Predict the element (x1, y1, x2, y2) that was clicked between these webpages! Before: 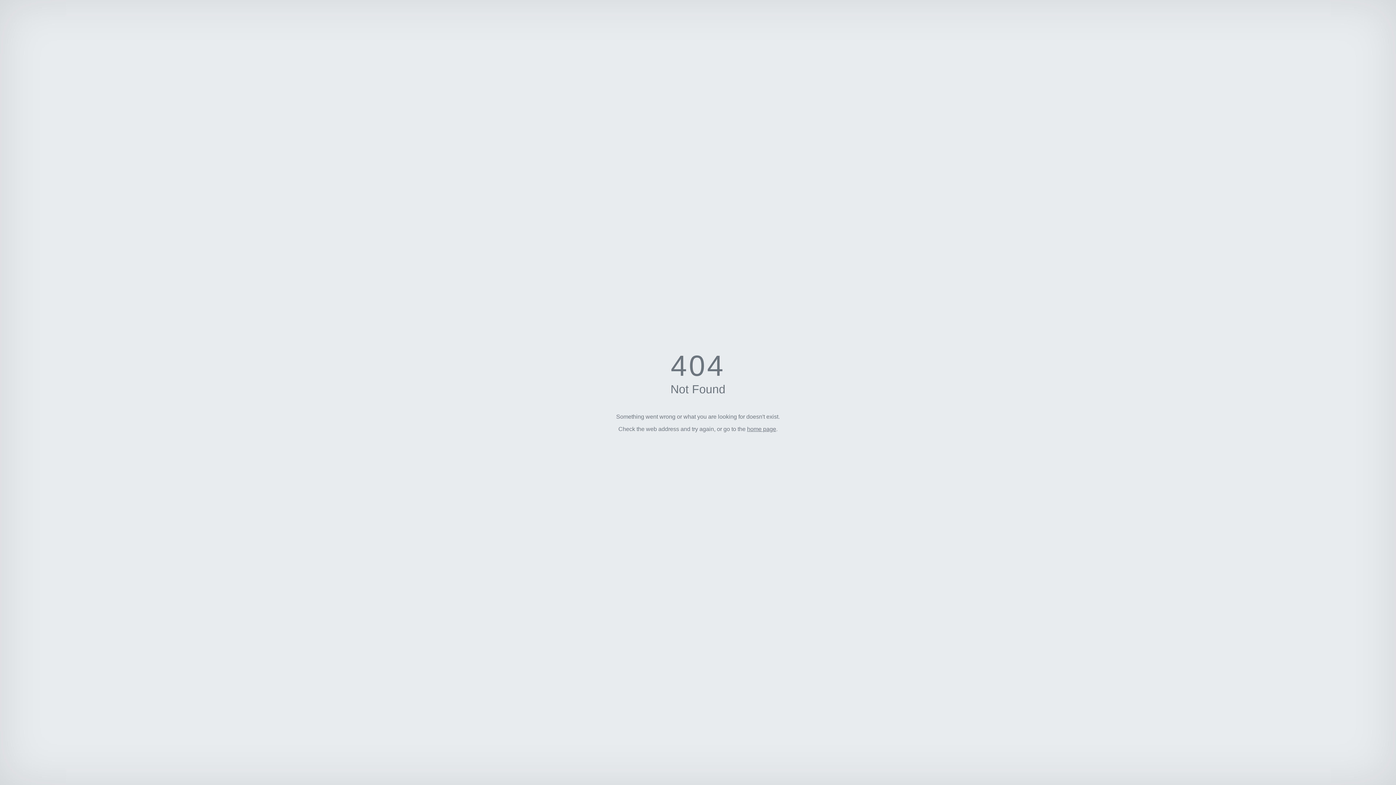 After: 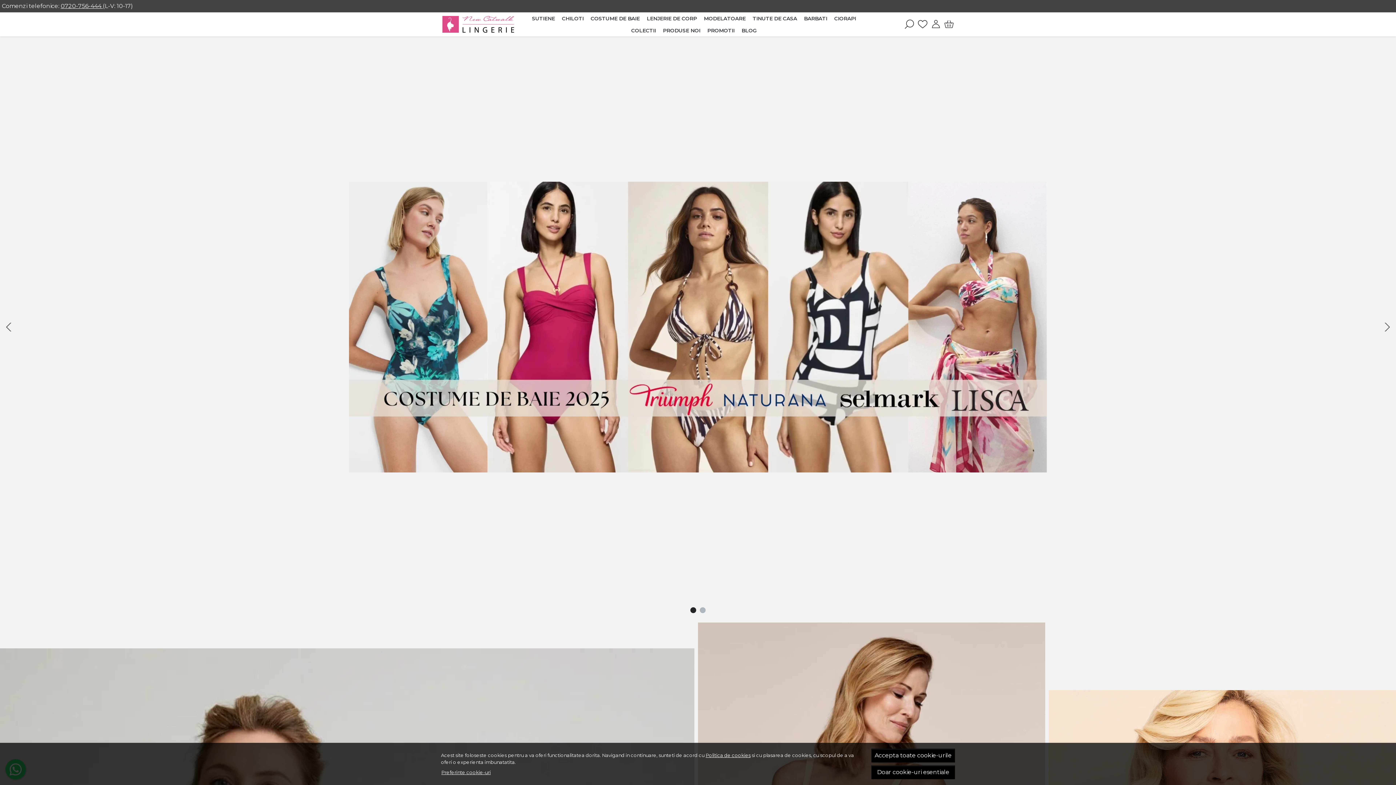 Action: bbox: (747, 426, 776, 432) label: home page